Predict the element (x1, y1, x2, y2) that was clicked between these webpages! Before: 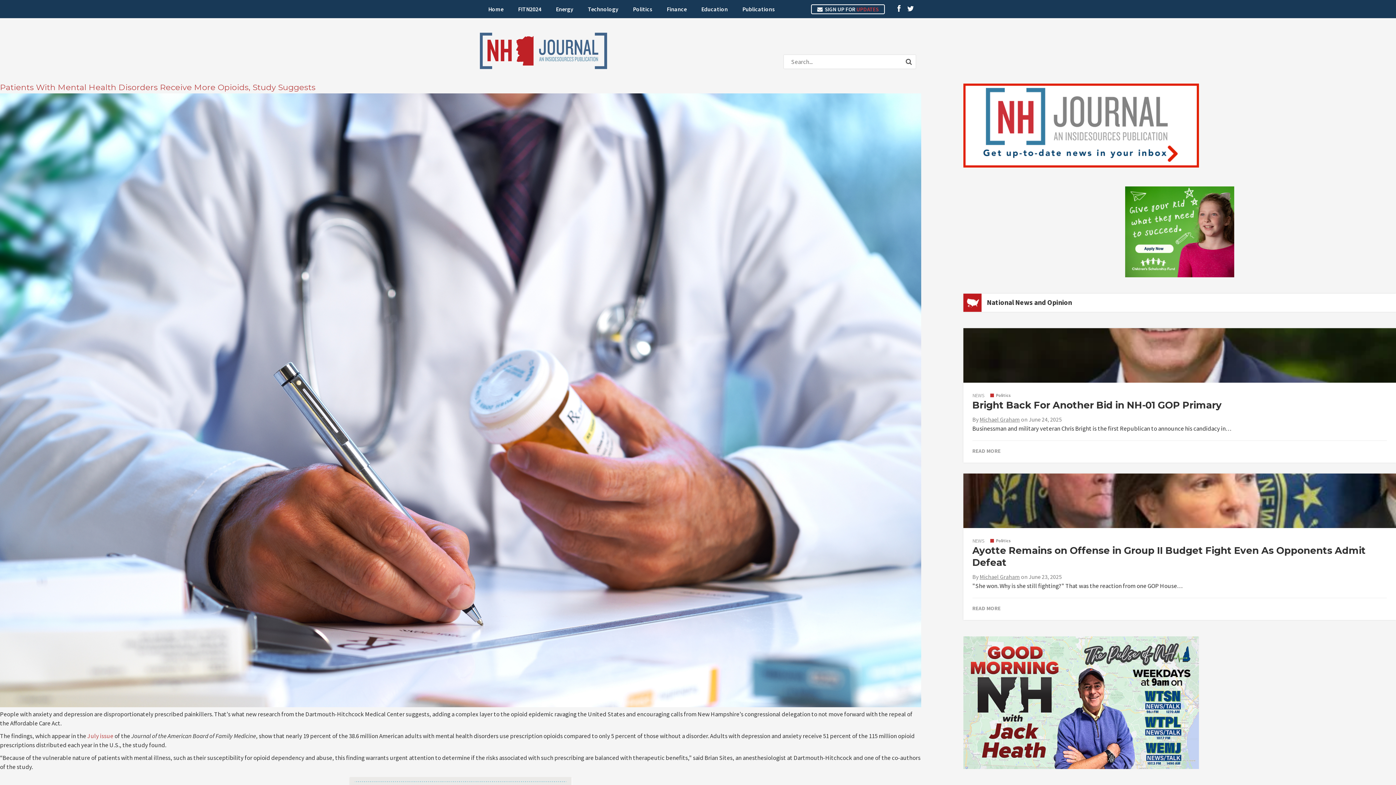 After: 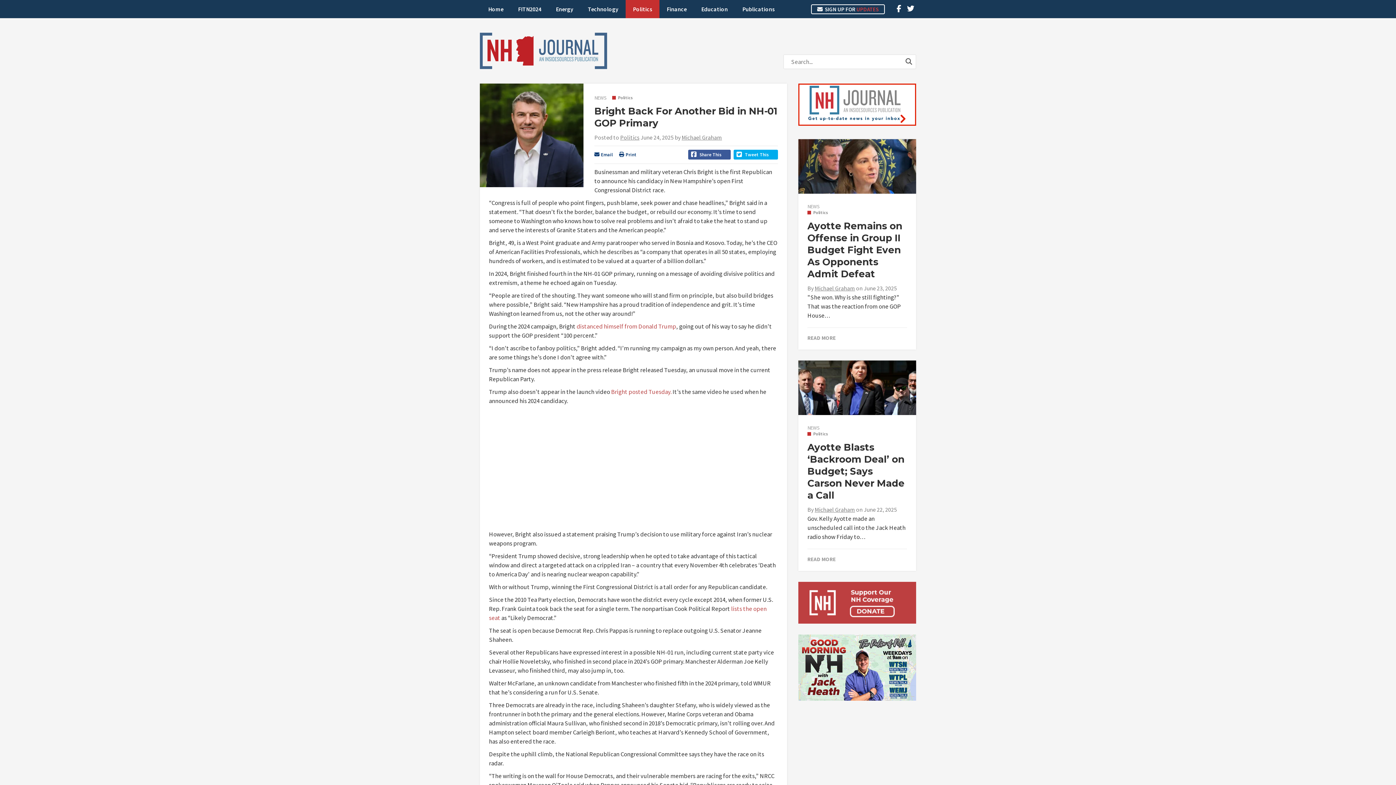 Action: label: READ MORE bbox: (972, 448, 1387, 453)